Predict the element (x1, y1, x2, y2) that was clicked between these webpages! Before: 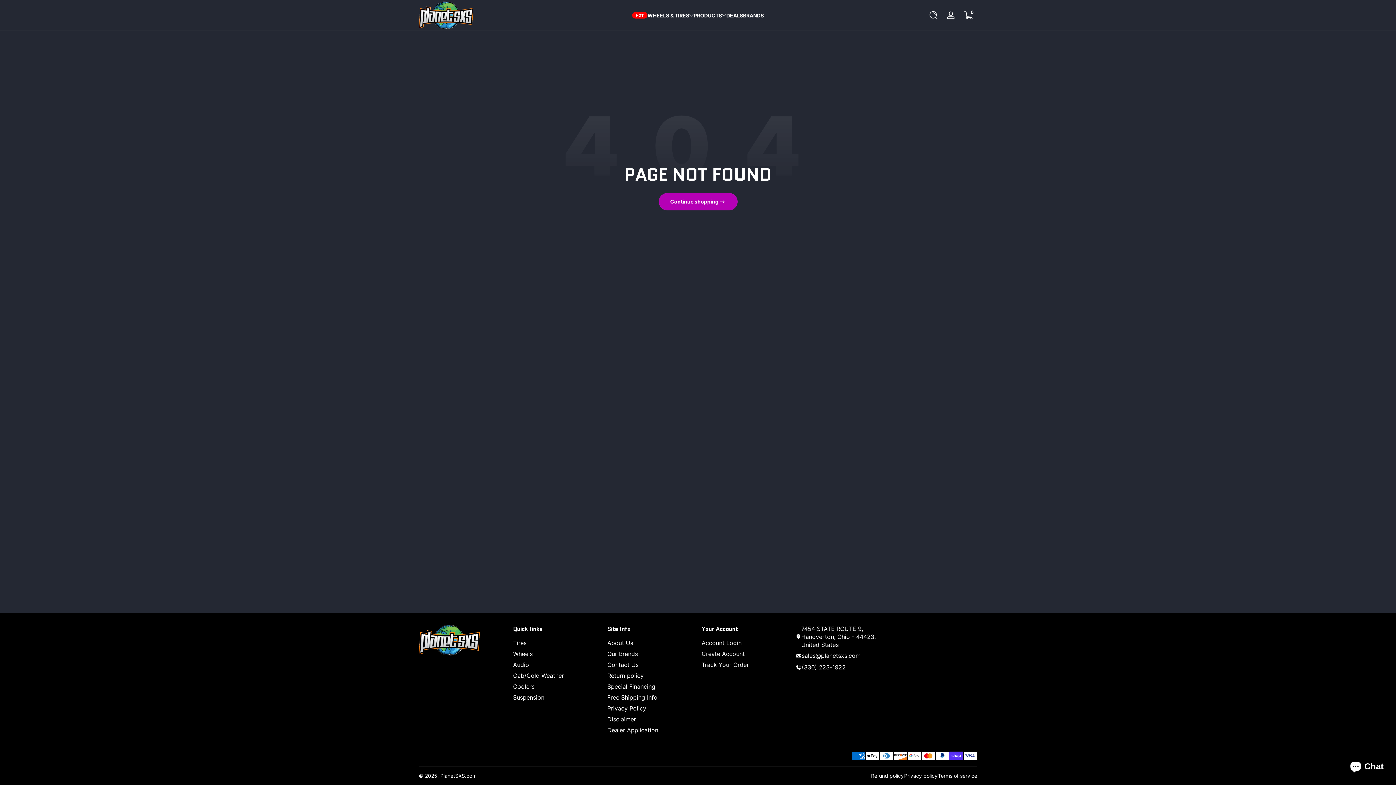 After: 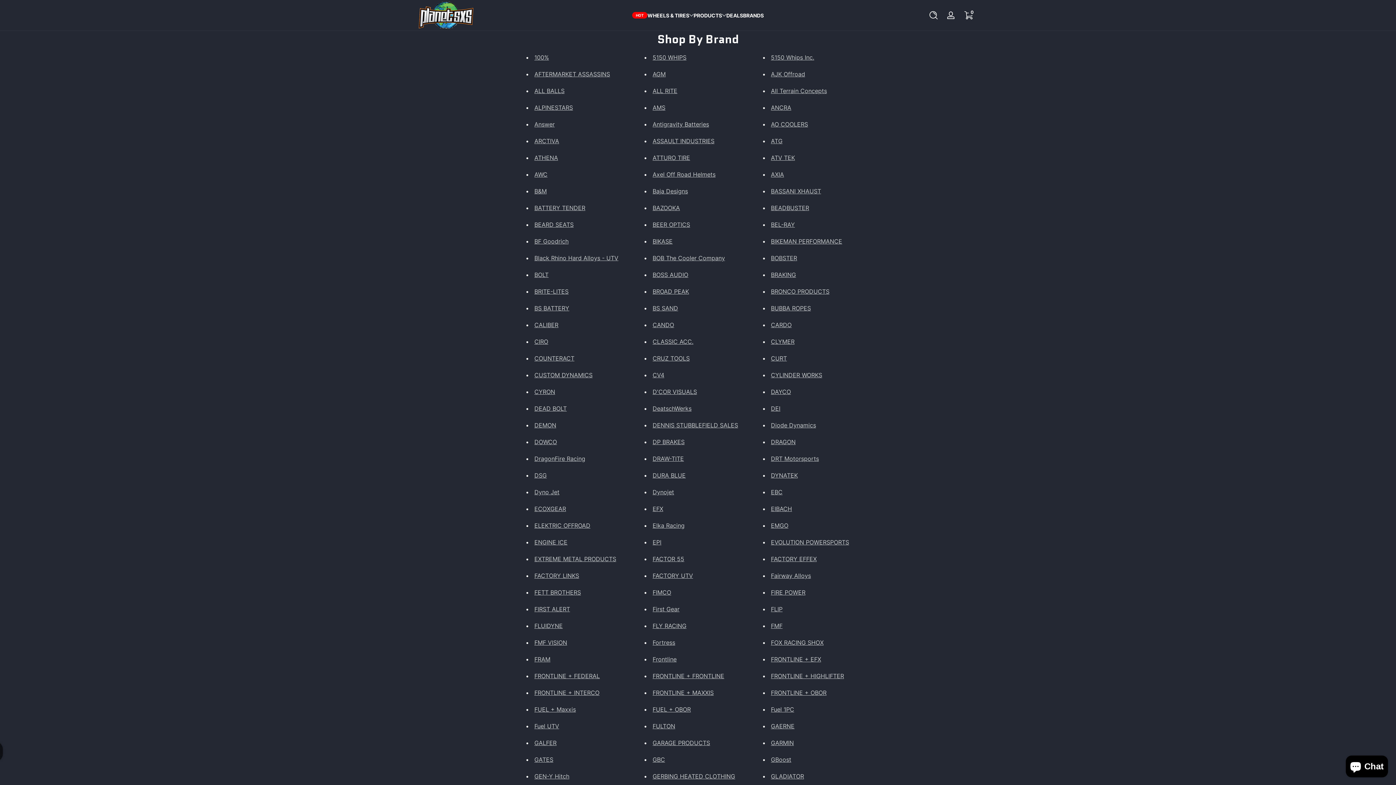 Action: bbox: (607, 650, 638, 658) label: Our Brands